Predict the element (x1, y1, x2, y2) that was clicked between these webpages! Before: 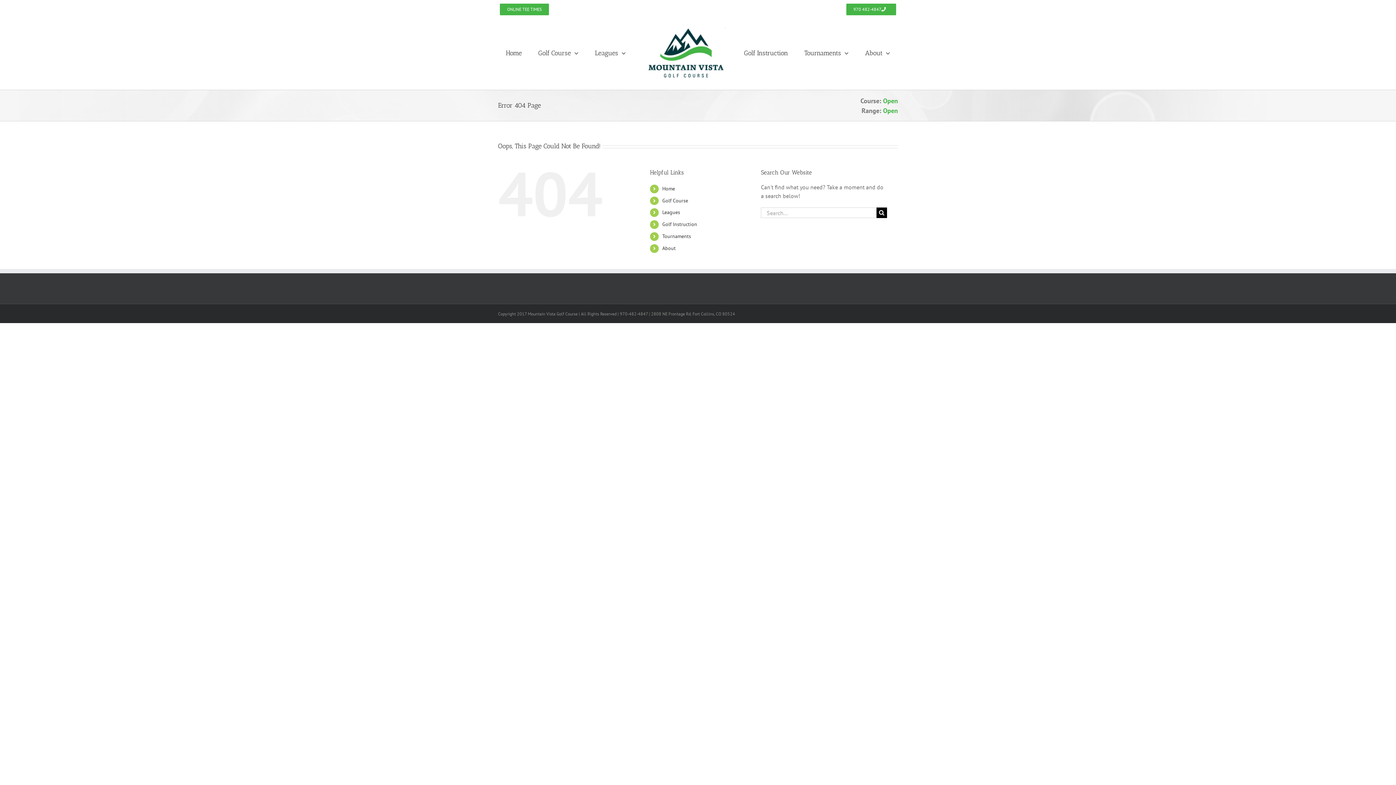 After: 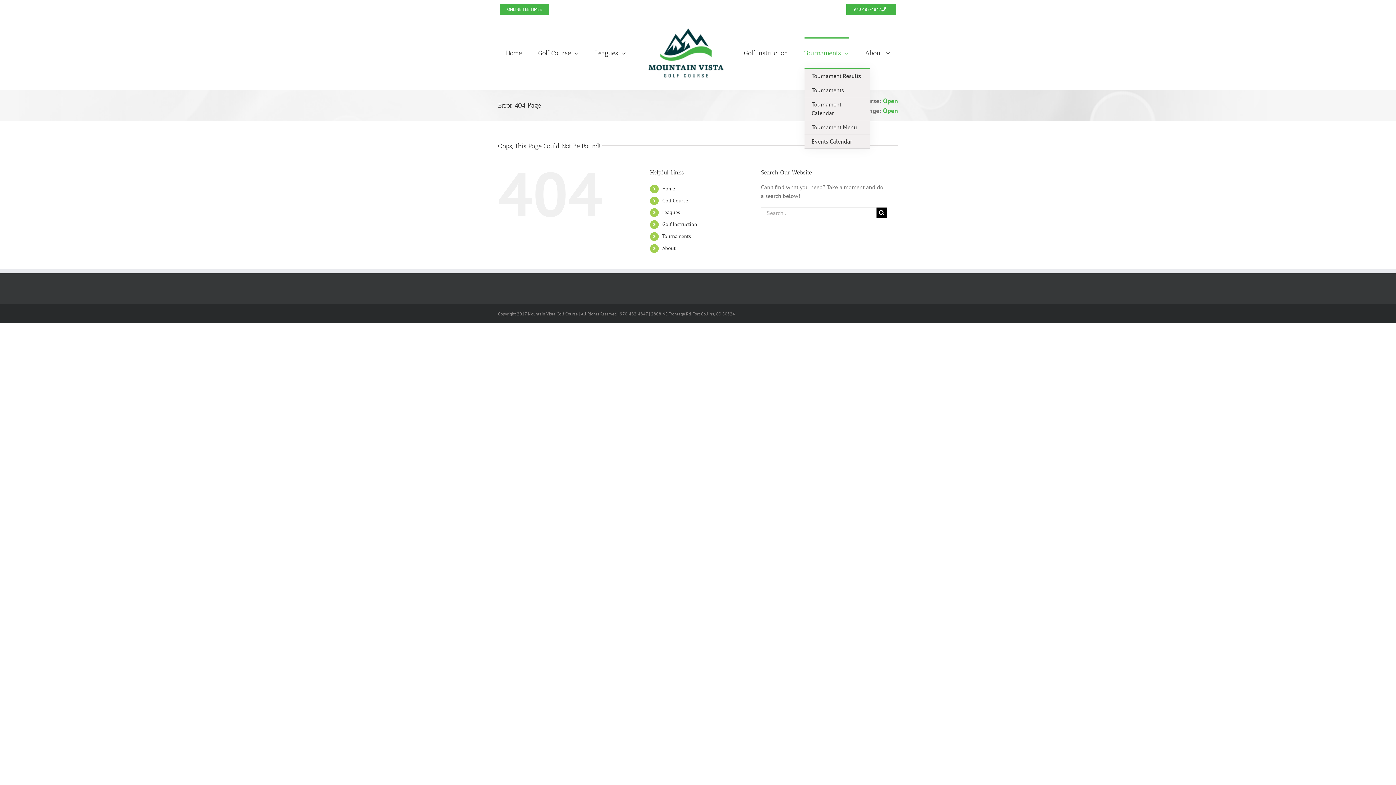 Action: label: Tournaments bbox: (804, 37, 848, 67)